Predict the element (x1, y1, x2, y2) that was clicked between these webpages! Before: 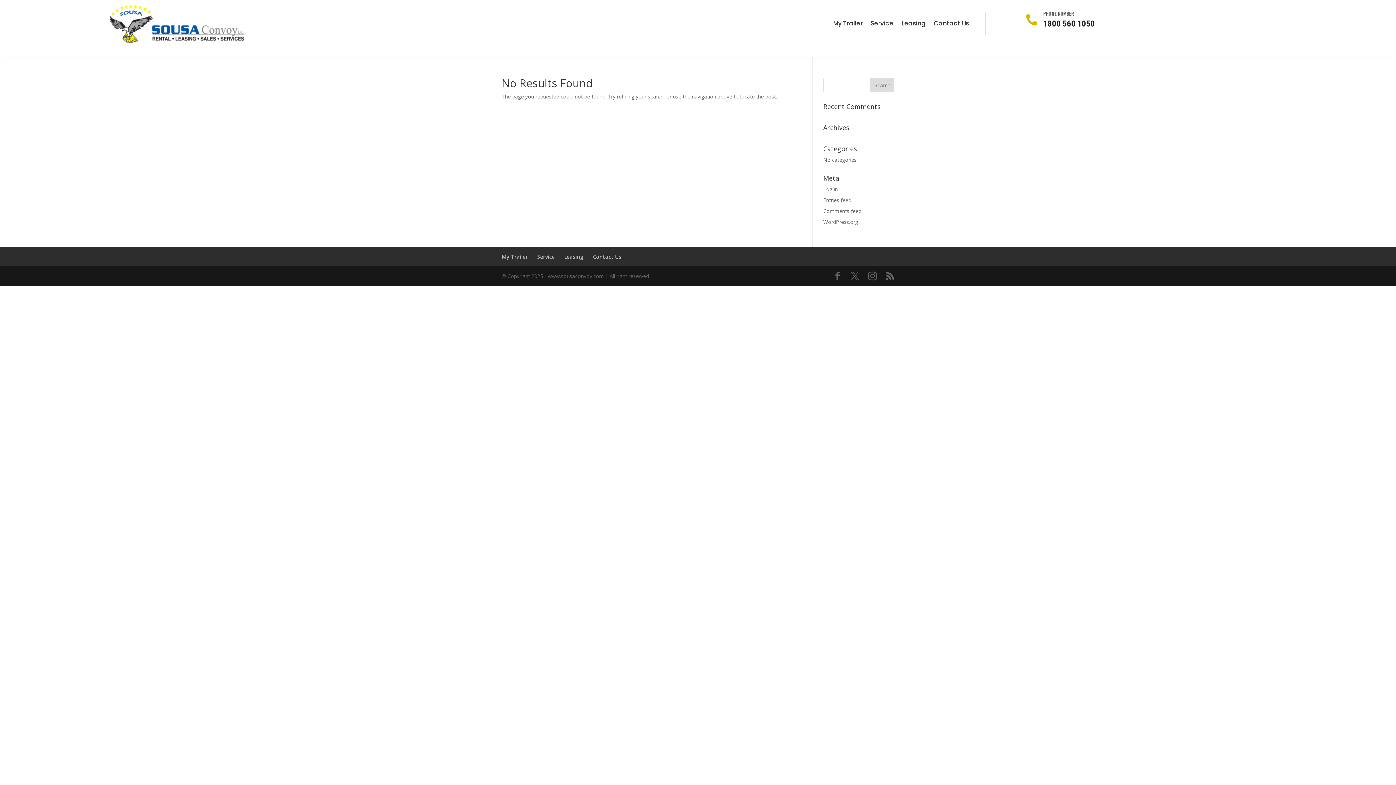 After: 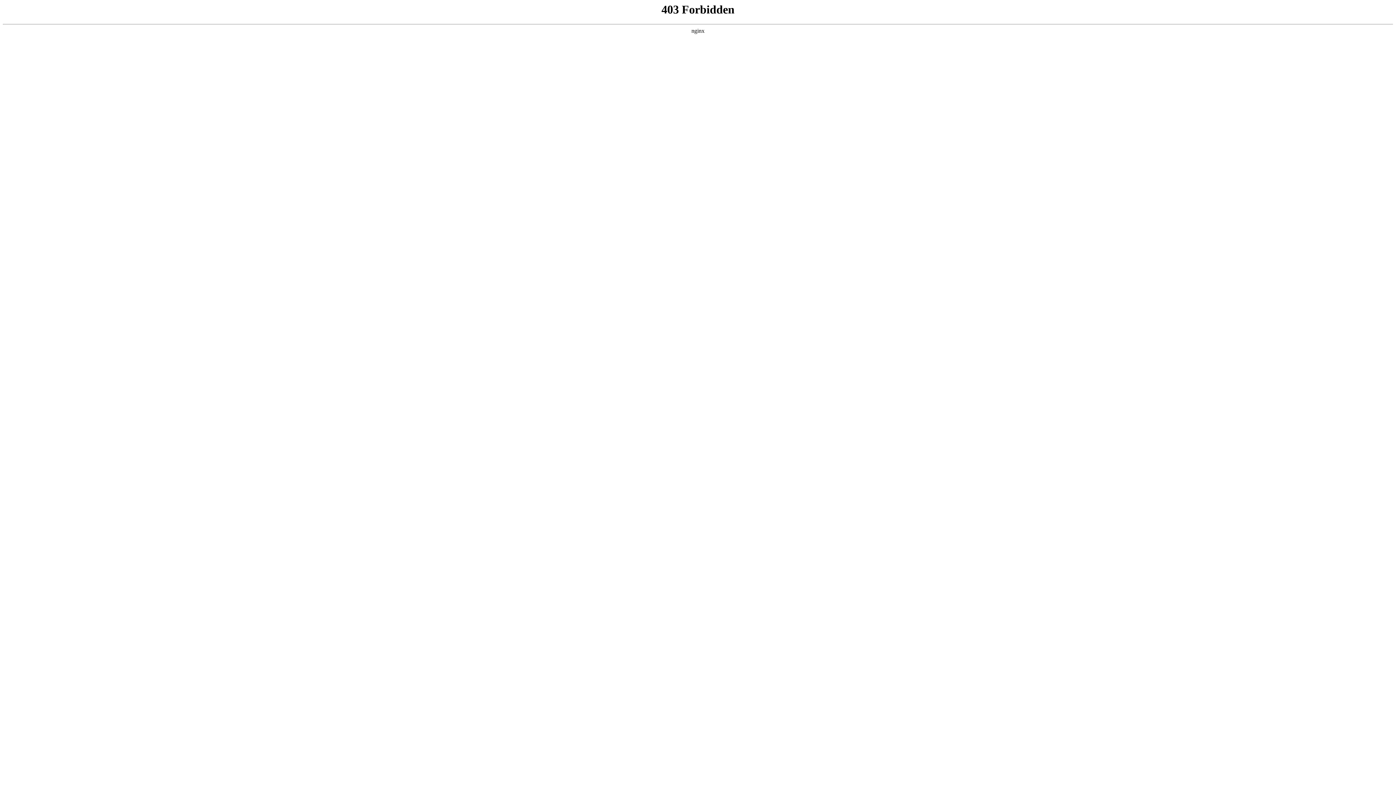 Action: bbox: (823, 218, 858, 225) label: WordPress.org